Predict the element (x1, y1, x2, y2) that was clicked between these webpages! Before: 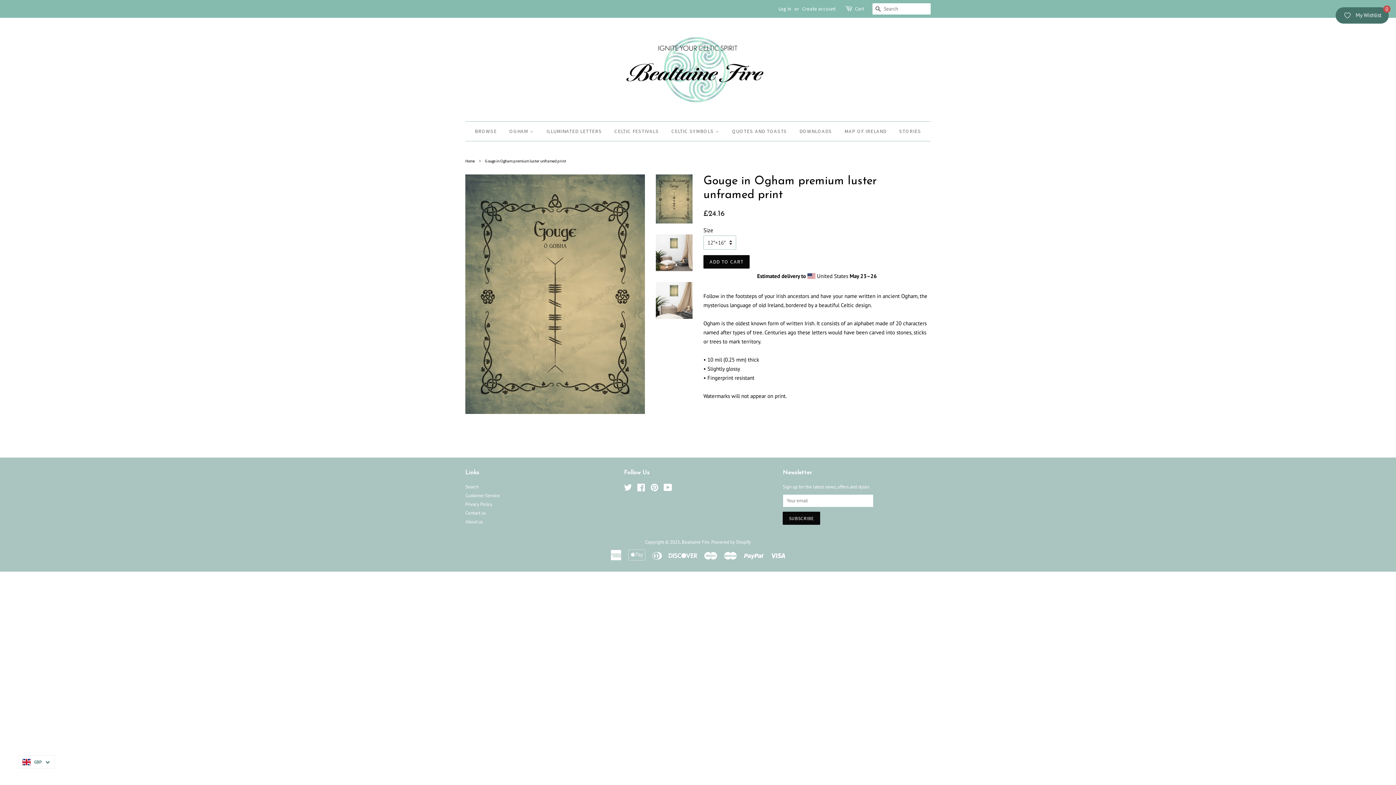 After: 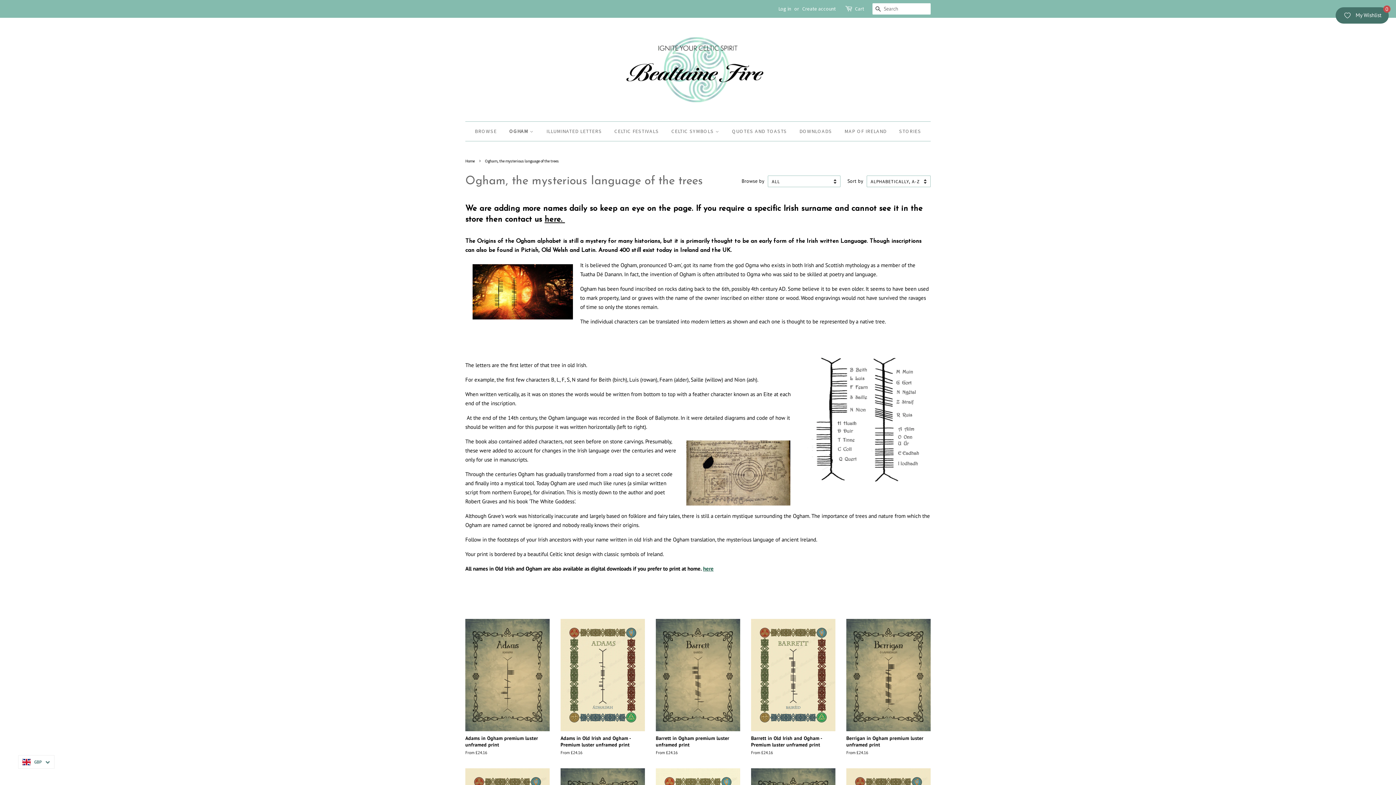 Action: bbox: (503, 121, 539, 141) label: OGHAM 